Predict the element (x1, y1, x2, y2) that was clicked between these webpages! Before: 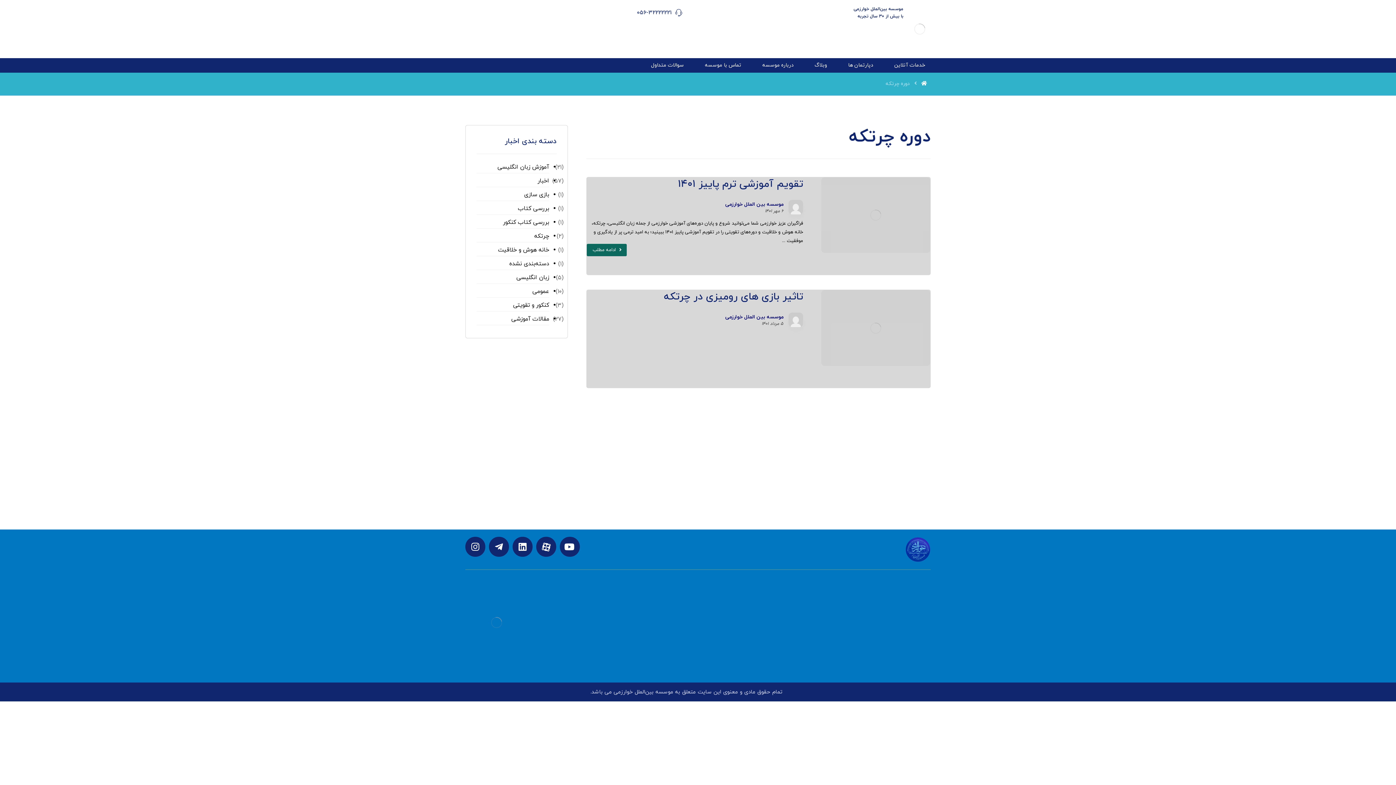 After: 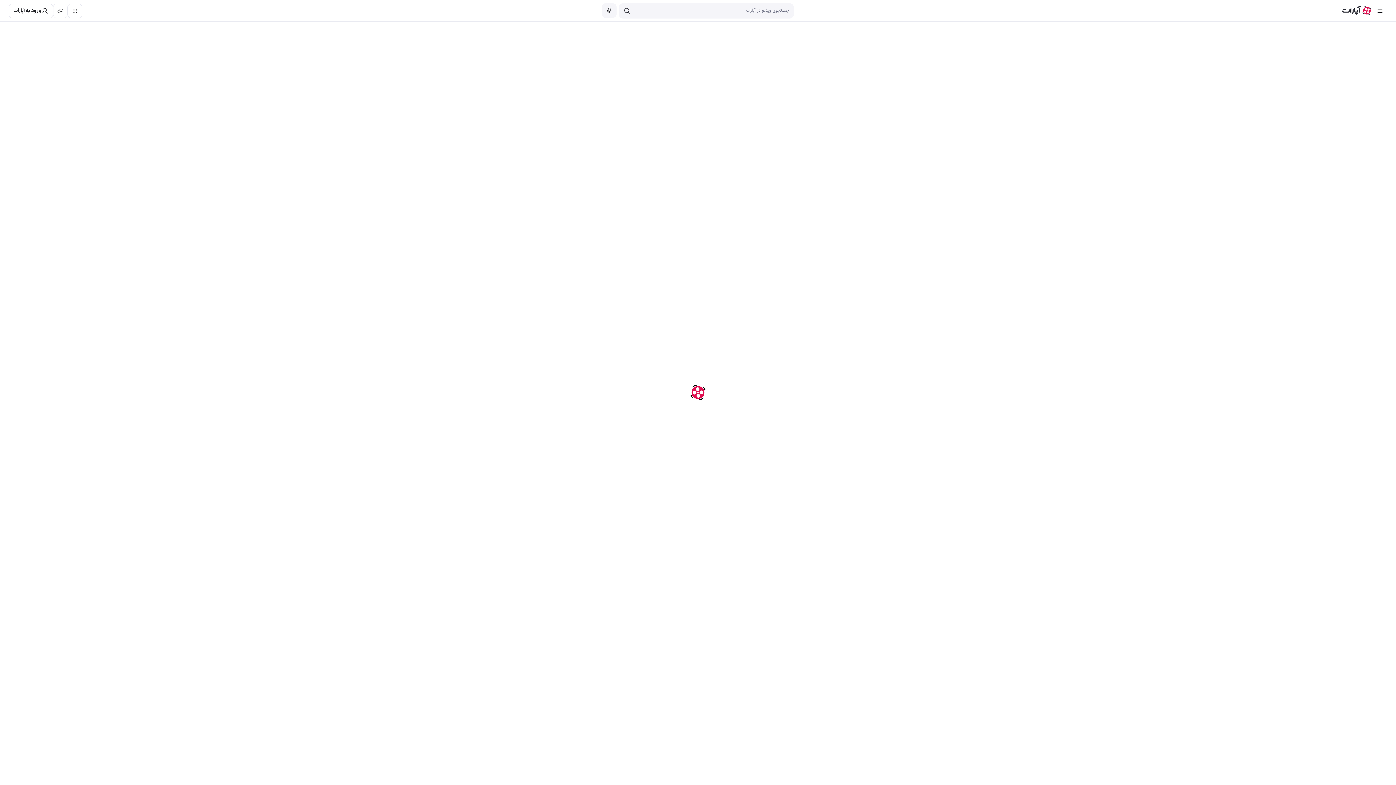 Action: bbox: (536, 542, 556, 550)